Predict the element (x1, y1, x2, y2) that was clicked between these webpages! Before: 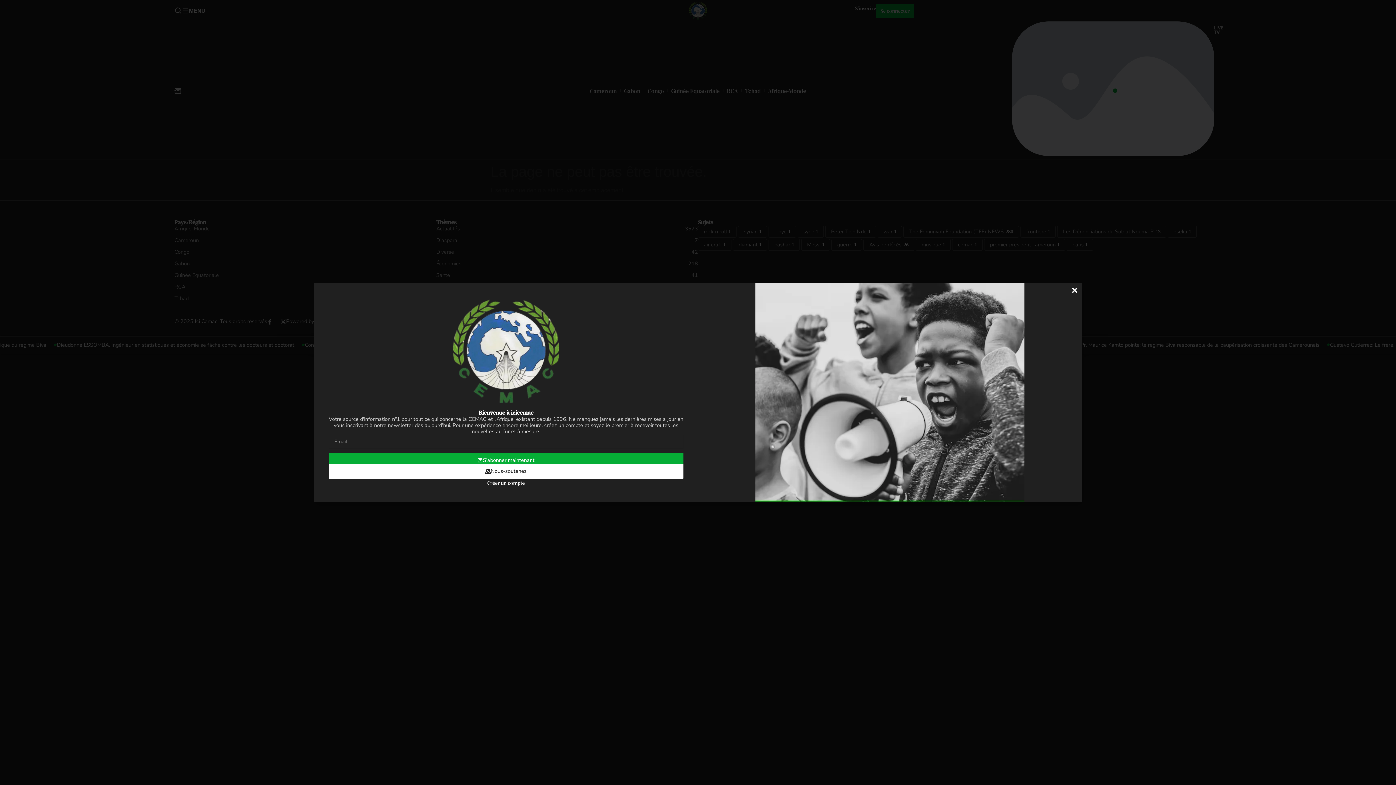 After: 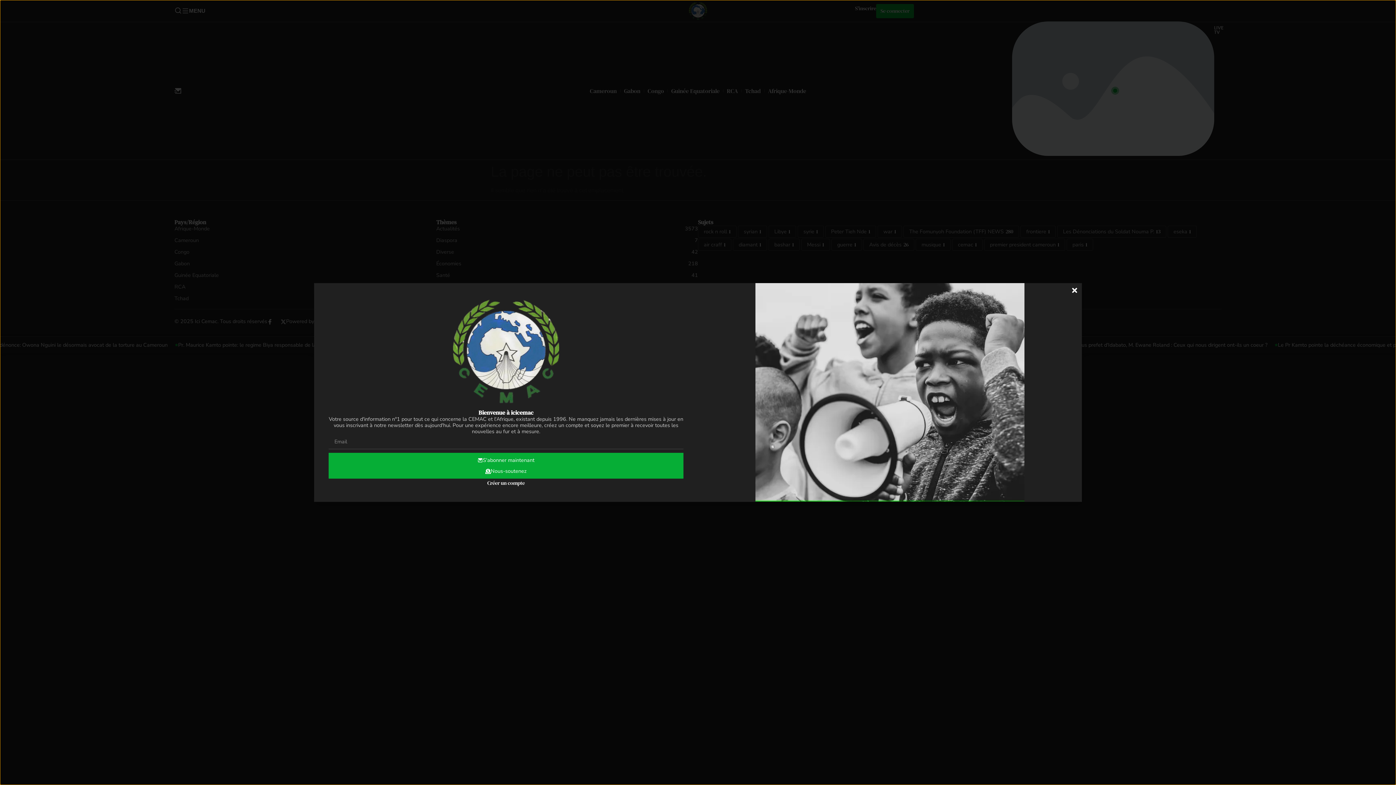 Action: label: Nous-soutenez bbox: (328, 464, 683, 479)